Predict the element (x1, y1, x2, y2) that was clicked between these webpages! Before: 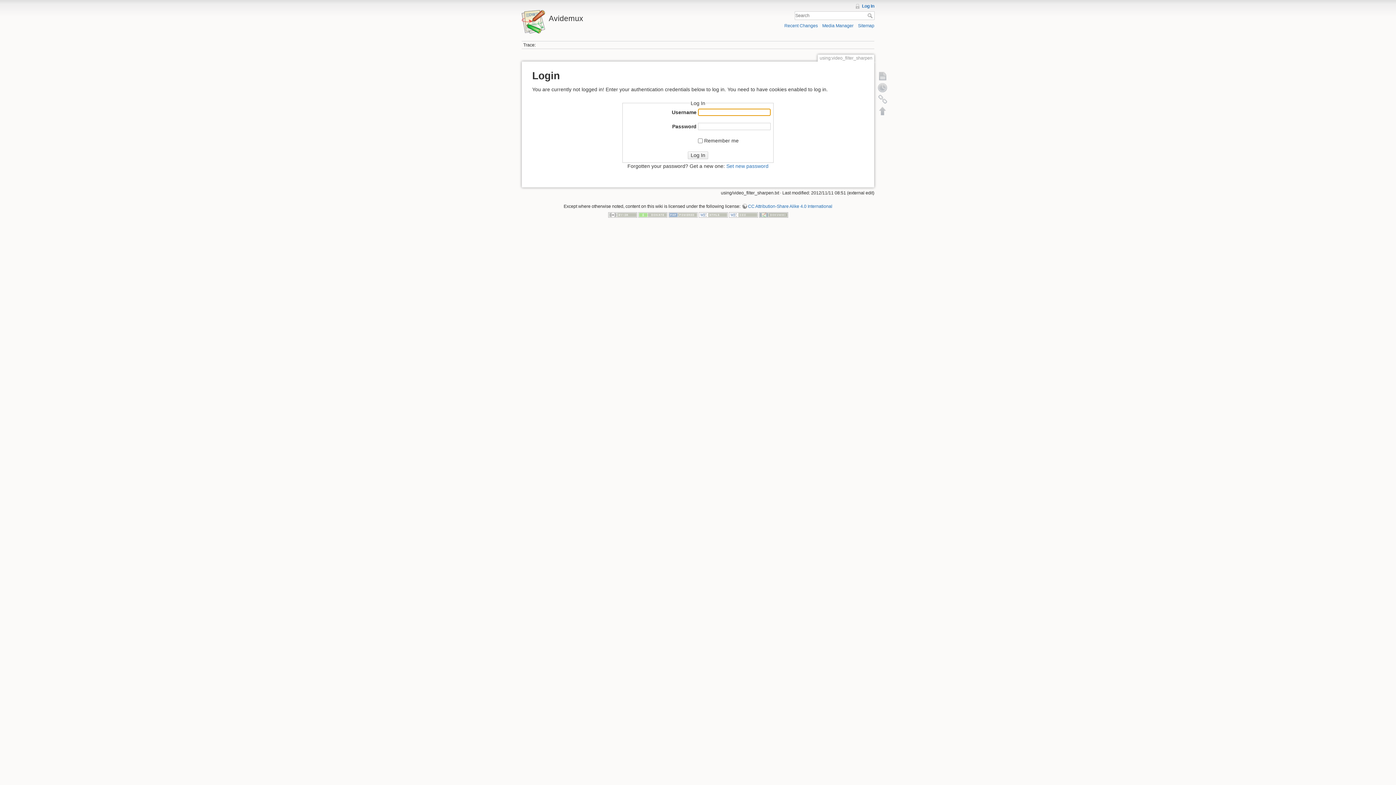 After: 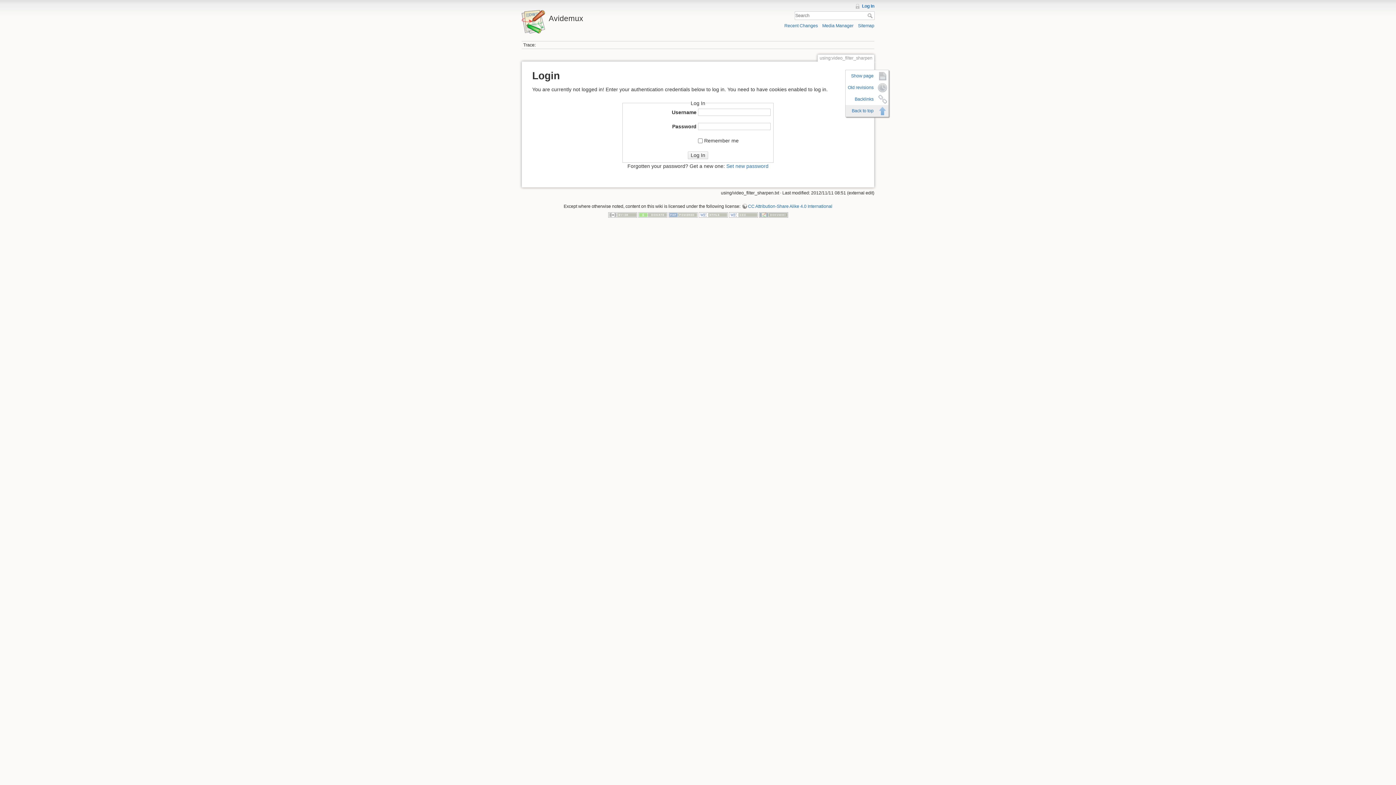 Action: bbox: (877, 104, 888, 116) label: Back to top